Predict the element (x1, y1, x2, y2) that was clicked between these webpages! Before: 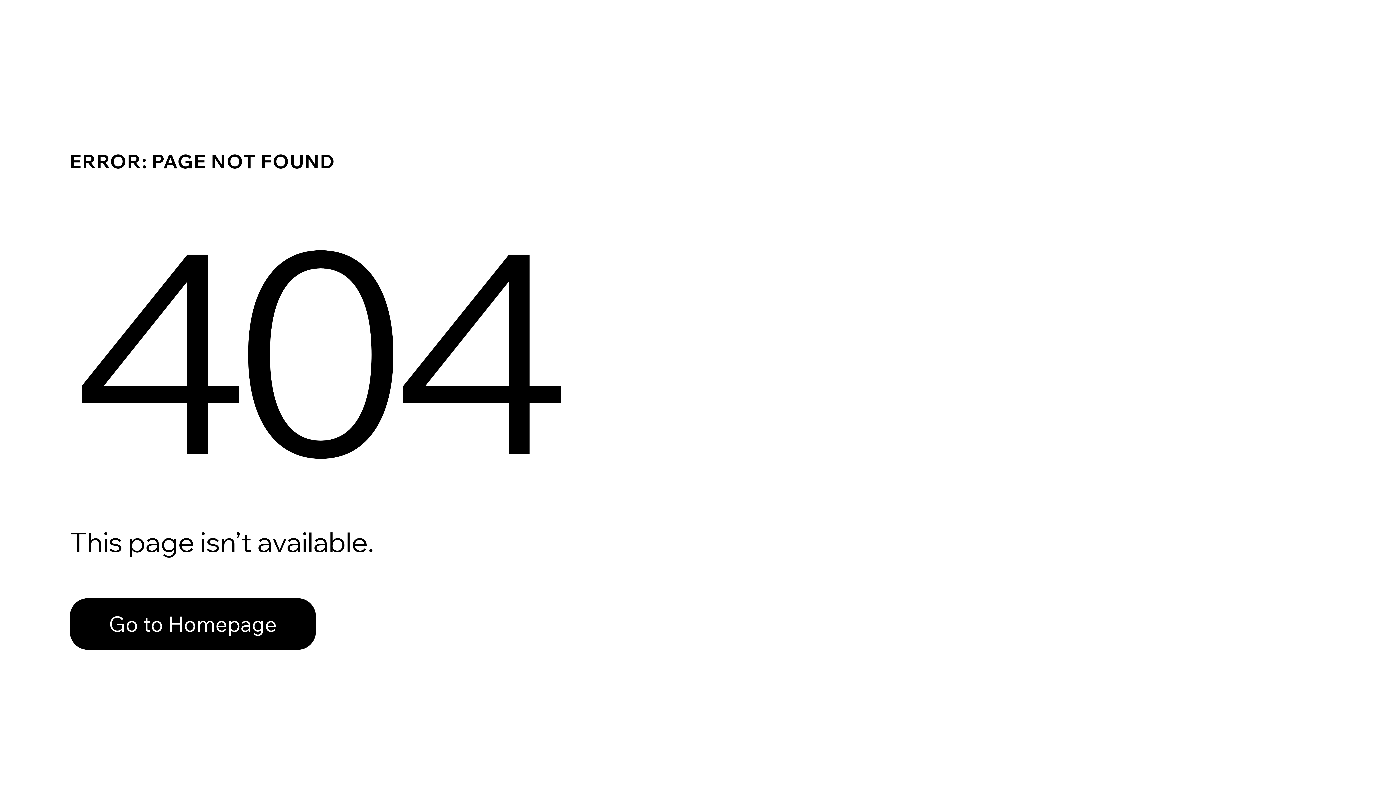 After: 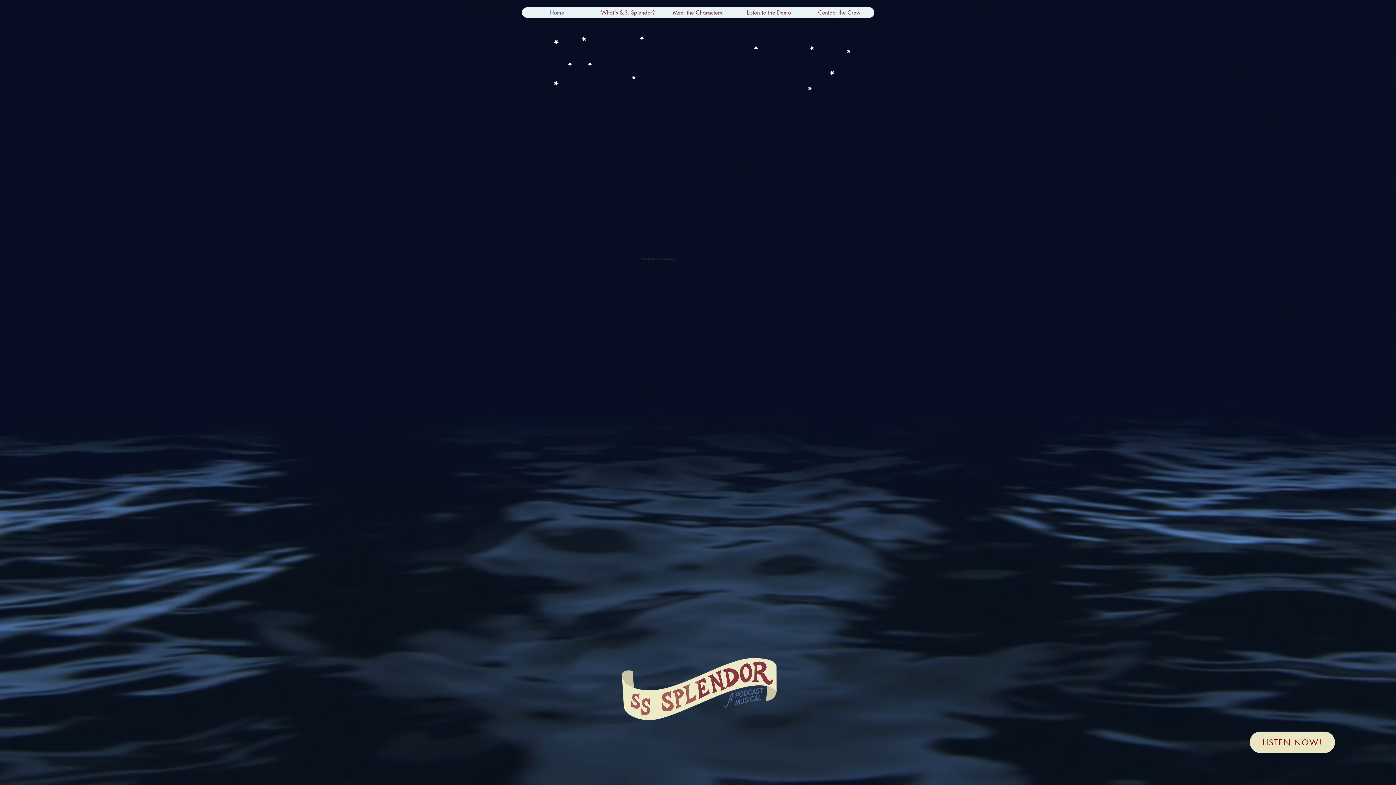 Action: bbox: (69, 582, 768, 659) label: Go to Homepage